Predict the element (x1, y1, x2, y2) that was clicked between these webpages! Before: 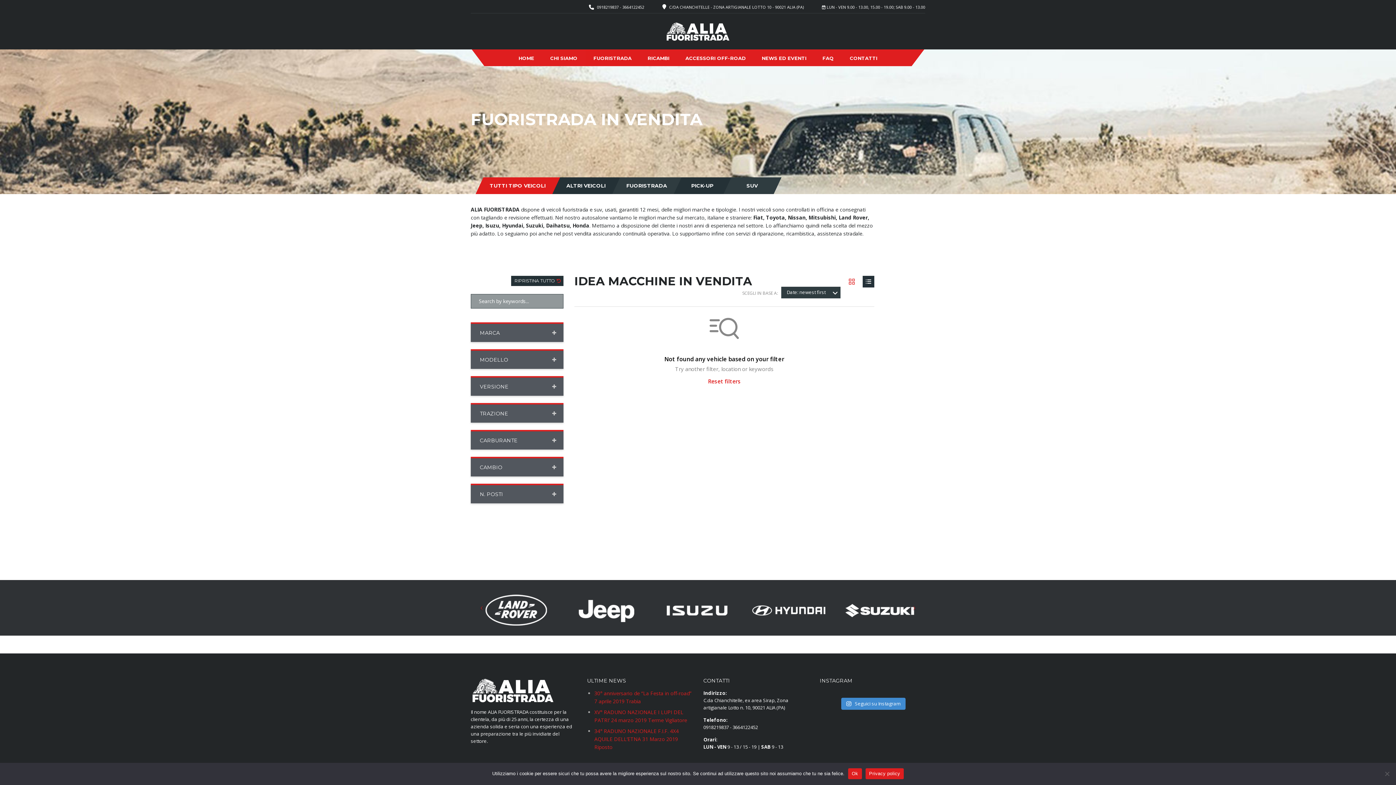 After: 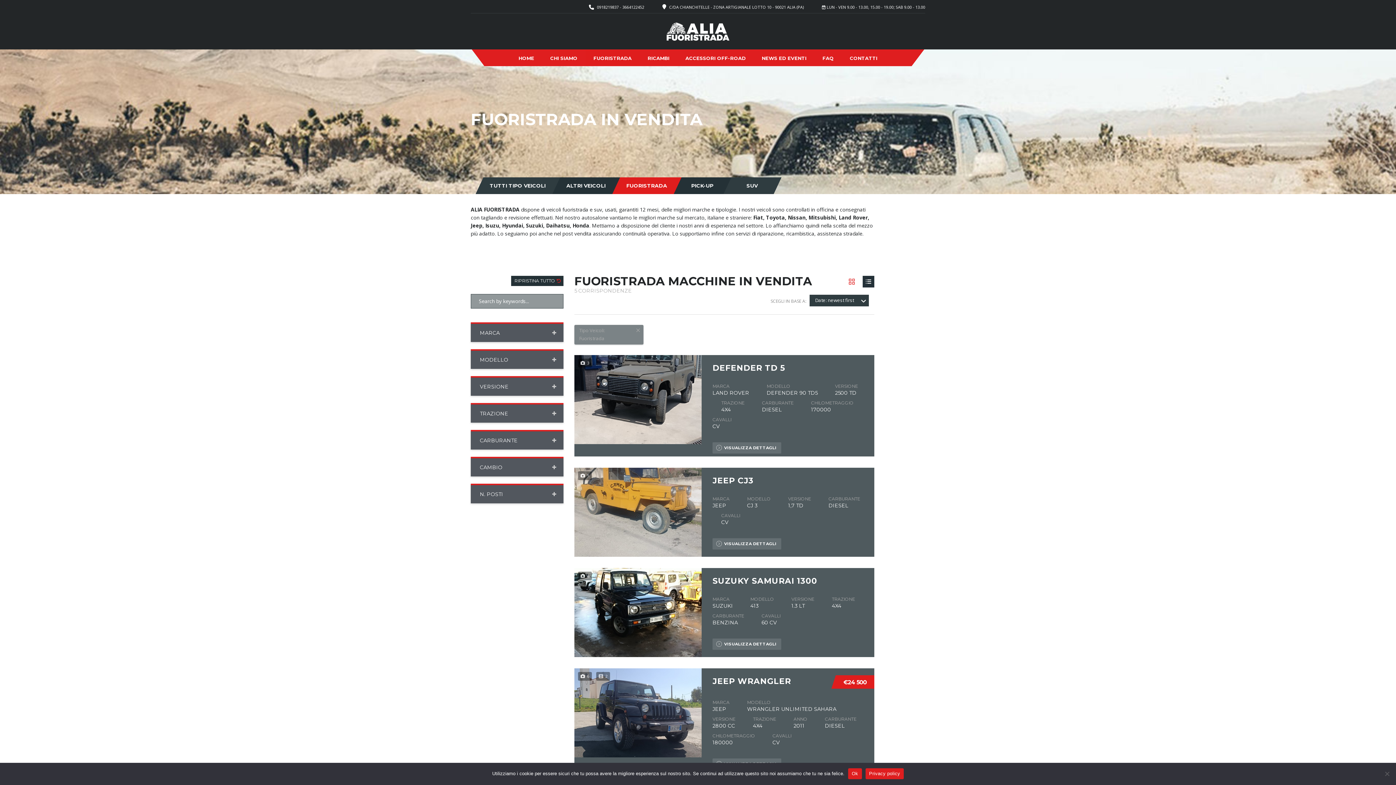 Action: bbox: (616, 177, 678, 194) label: FUORISTRADA